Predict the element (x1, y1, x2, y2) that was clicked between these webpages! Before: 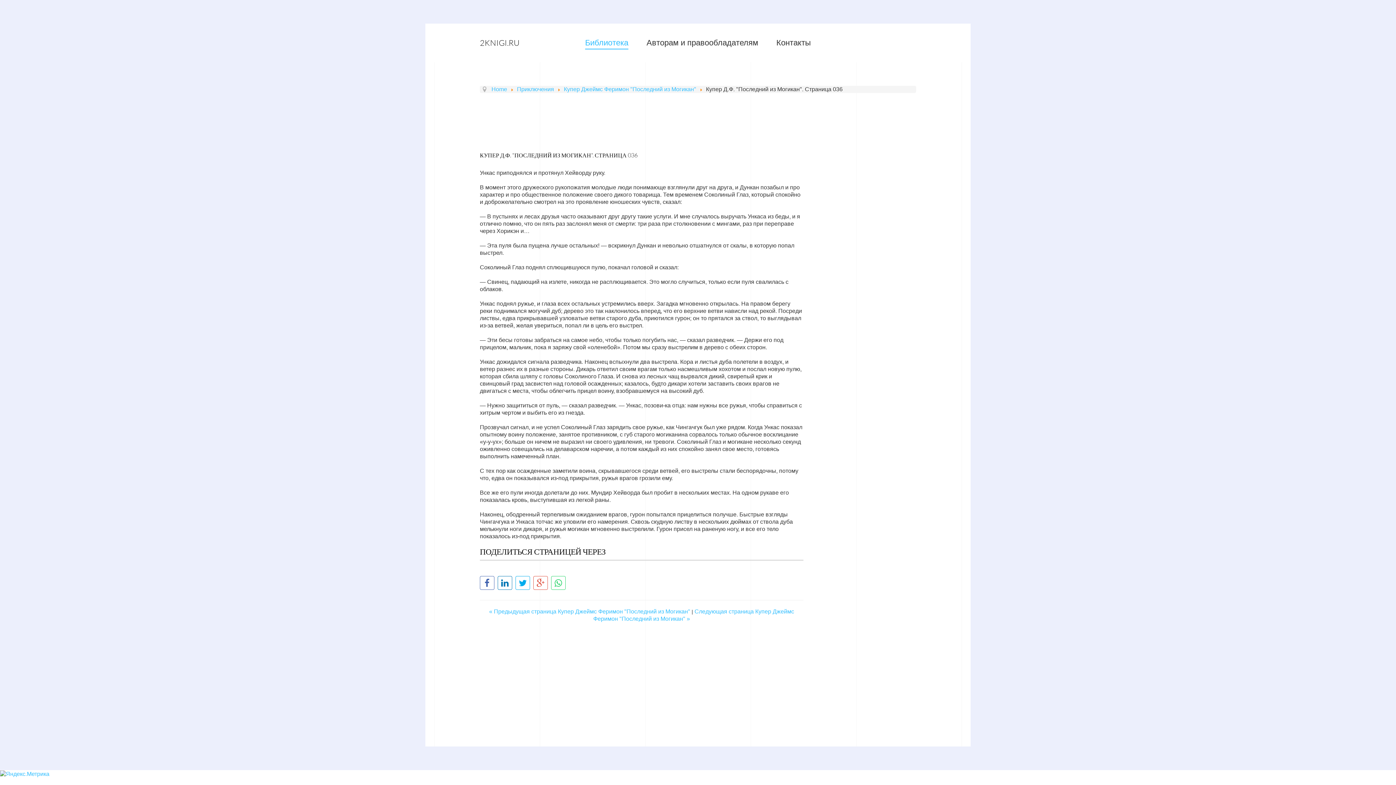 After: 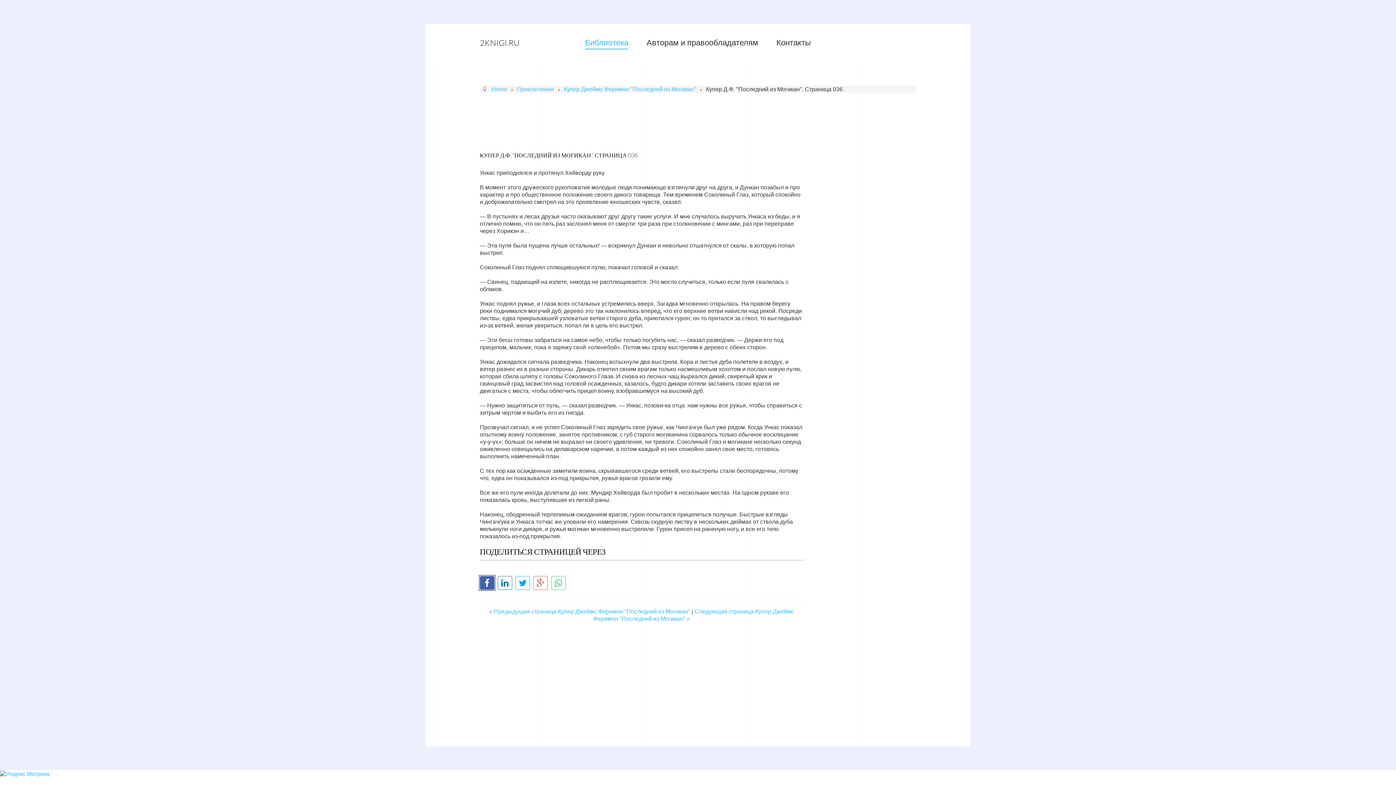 Action: bbox: (480, 576, 494, 590)